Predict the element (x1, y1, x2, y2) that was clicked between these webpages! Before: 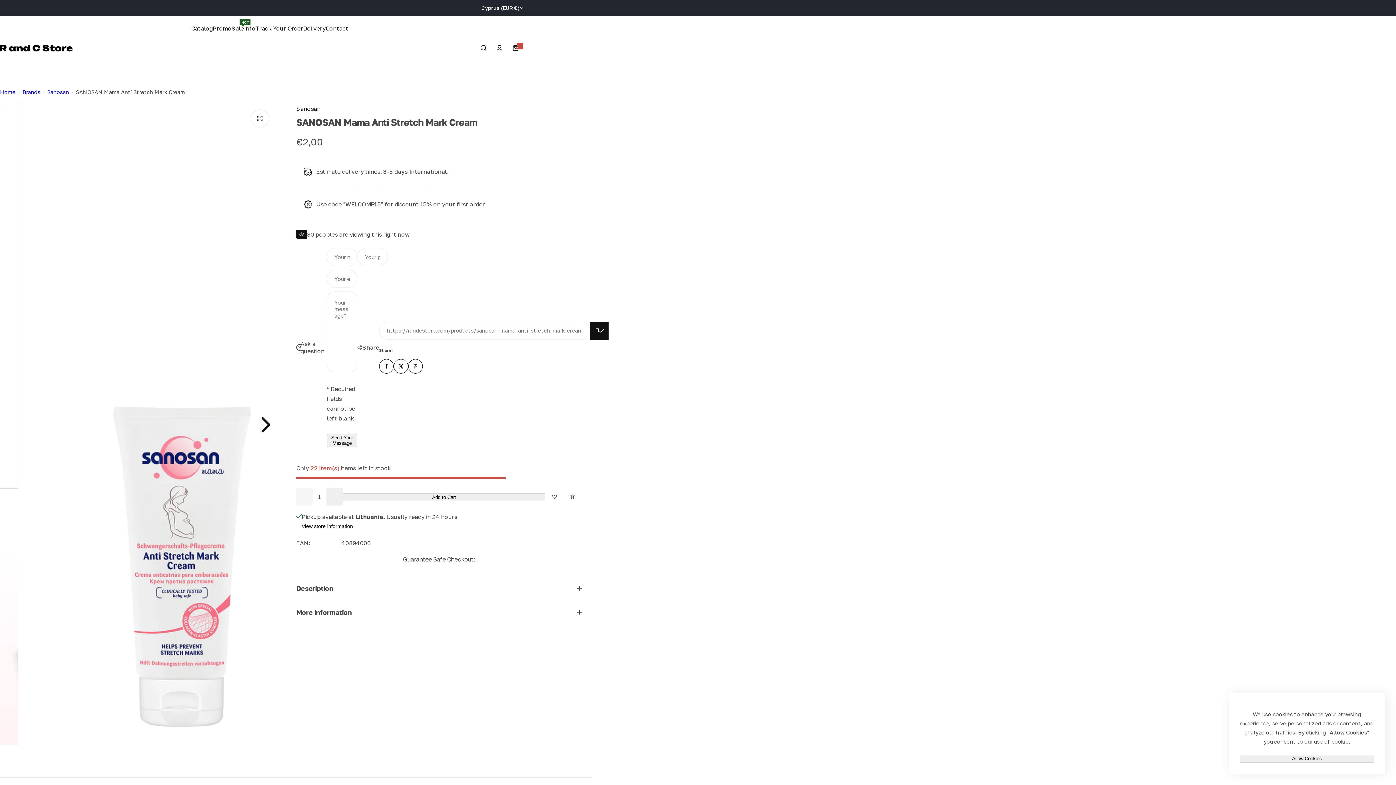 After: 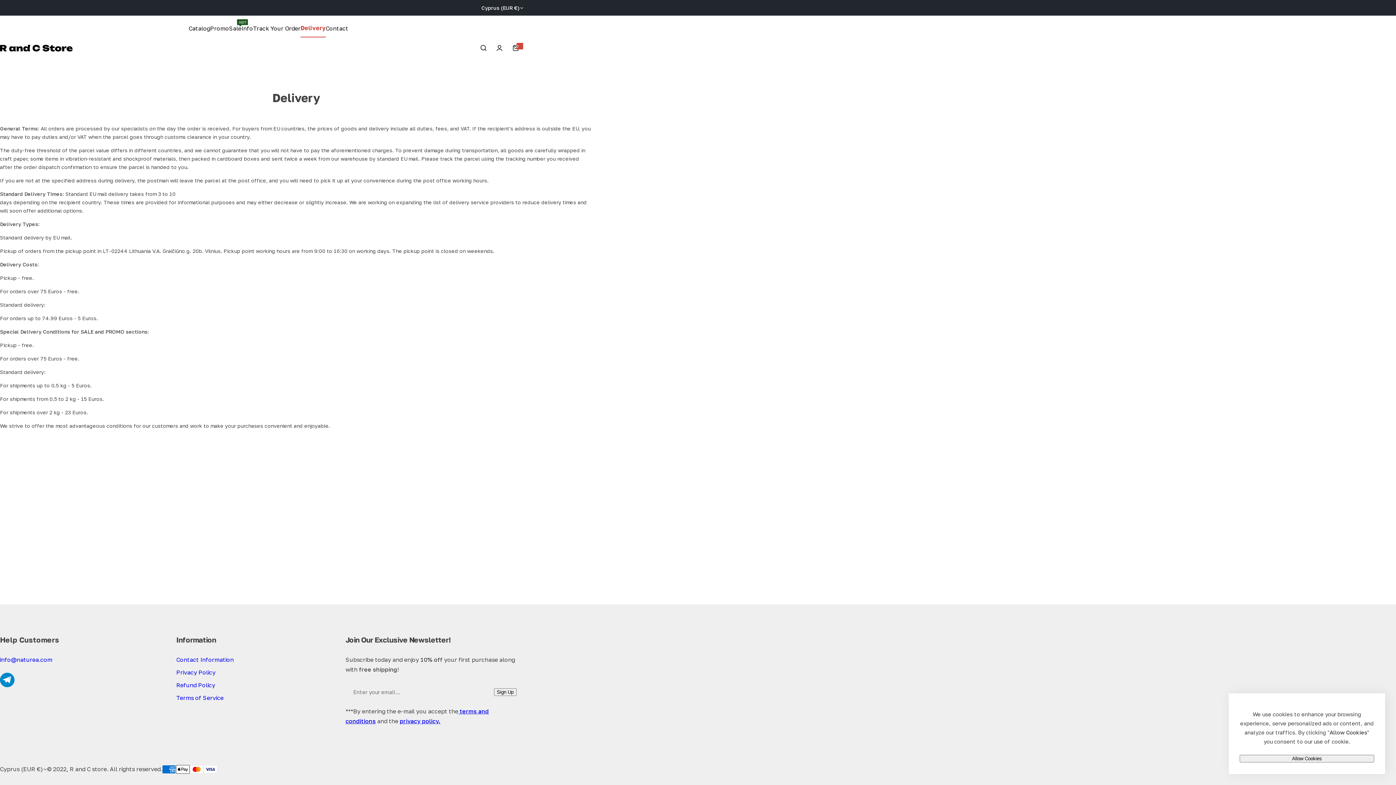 Action: bbox: (303, 19, 325, 37) label: Delivery